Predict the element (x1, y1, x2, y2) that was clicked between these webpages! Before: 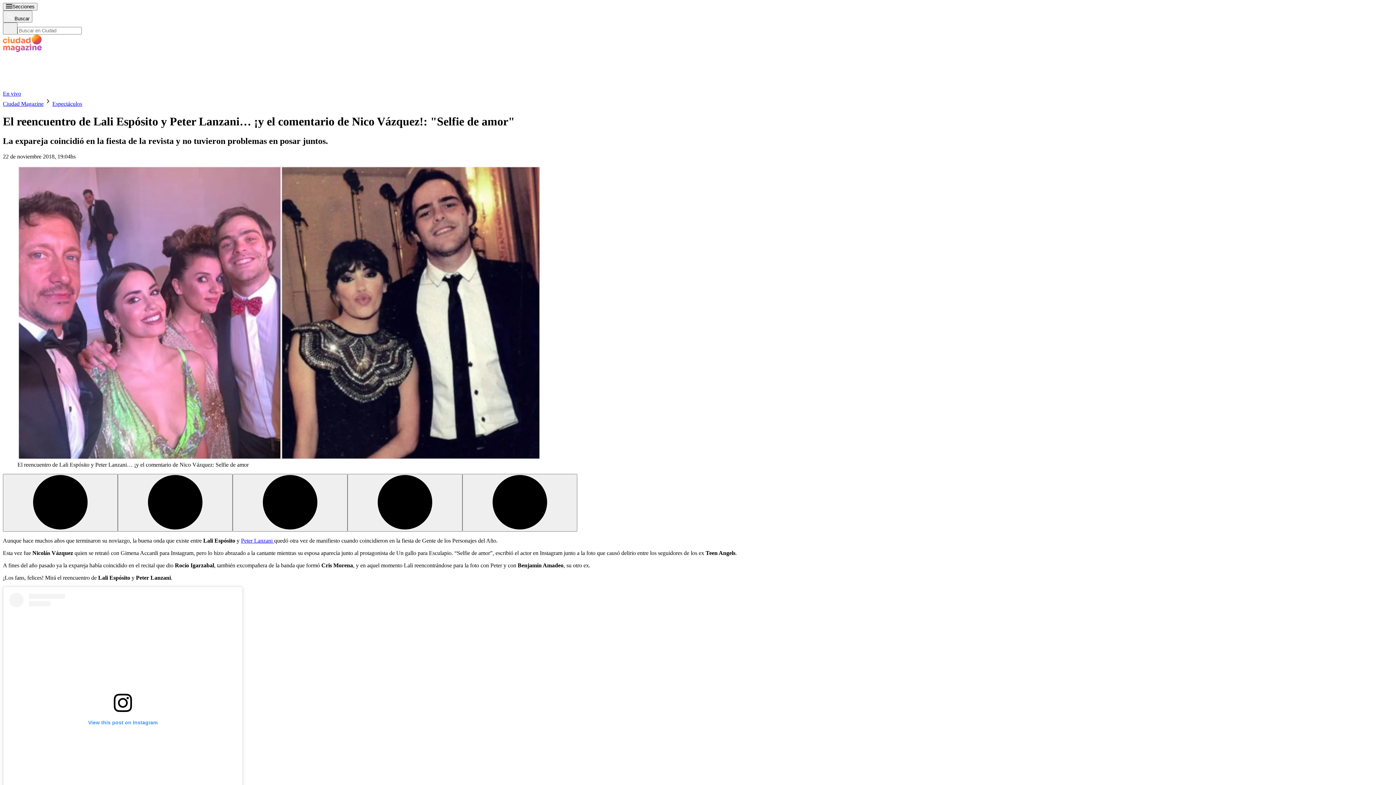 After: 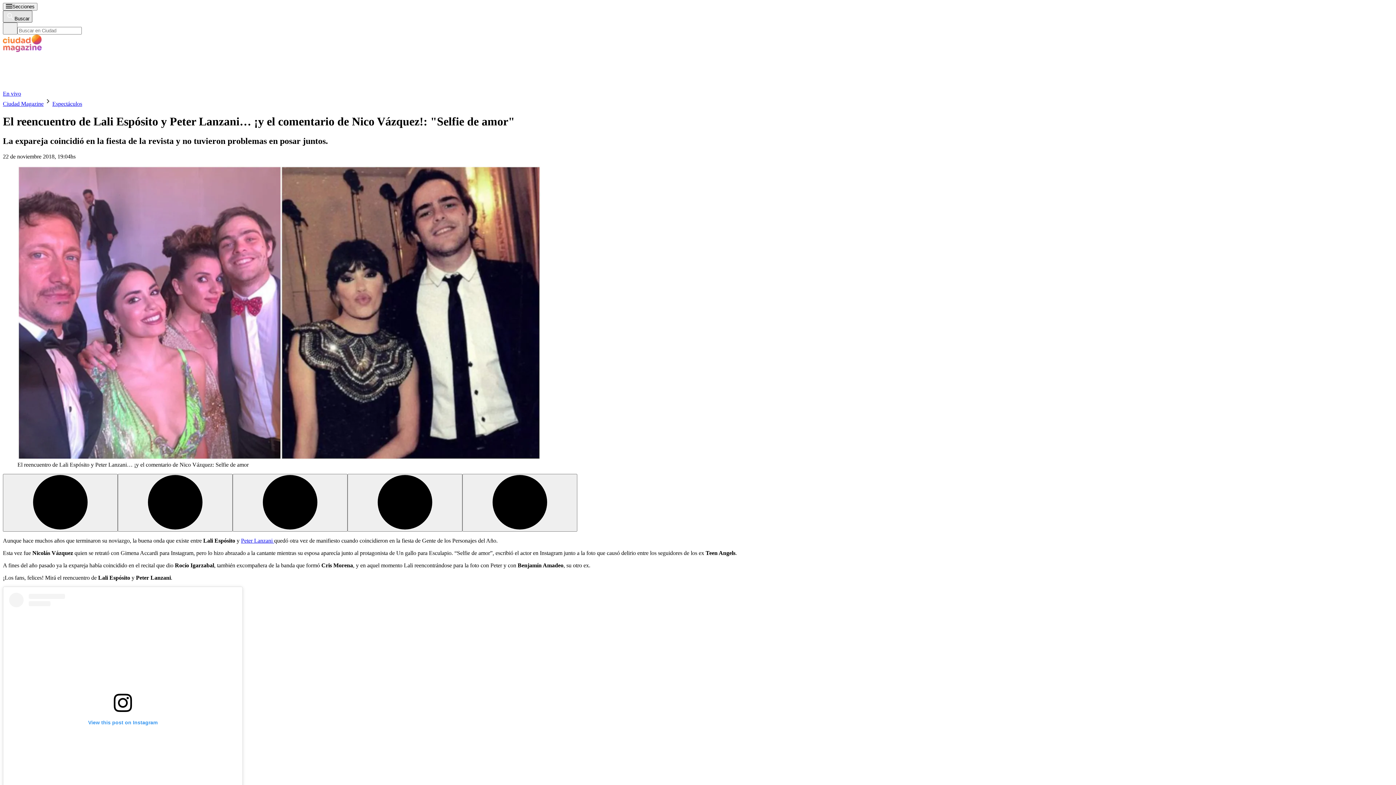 Action: bbox: (2, 10, 32, 22) label: Buscar